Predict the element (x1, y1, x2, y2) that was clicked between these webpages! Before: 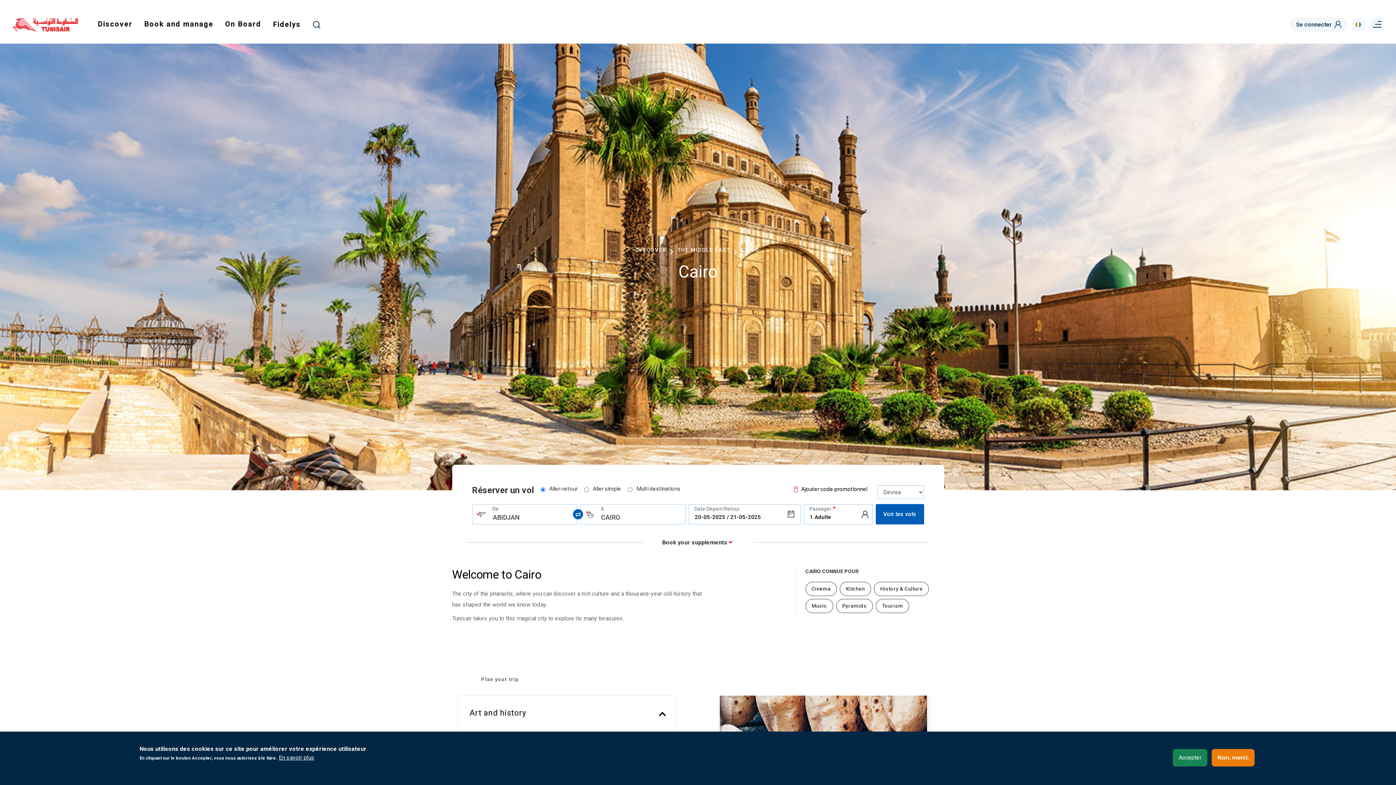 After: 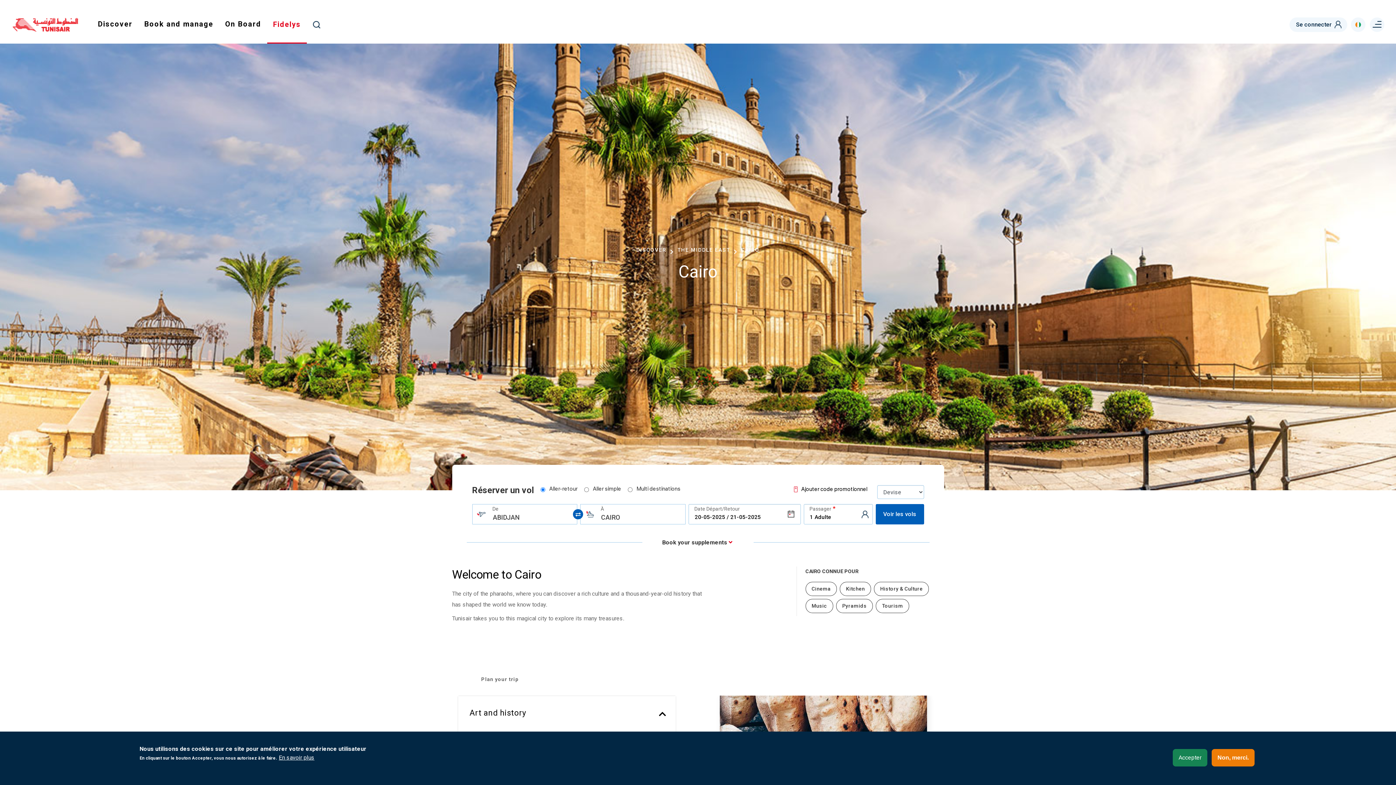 Action: label: Fidelys bbox: (267, 14, 306, 33)